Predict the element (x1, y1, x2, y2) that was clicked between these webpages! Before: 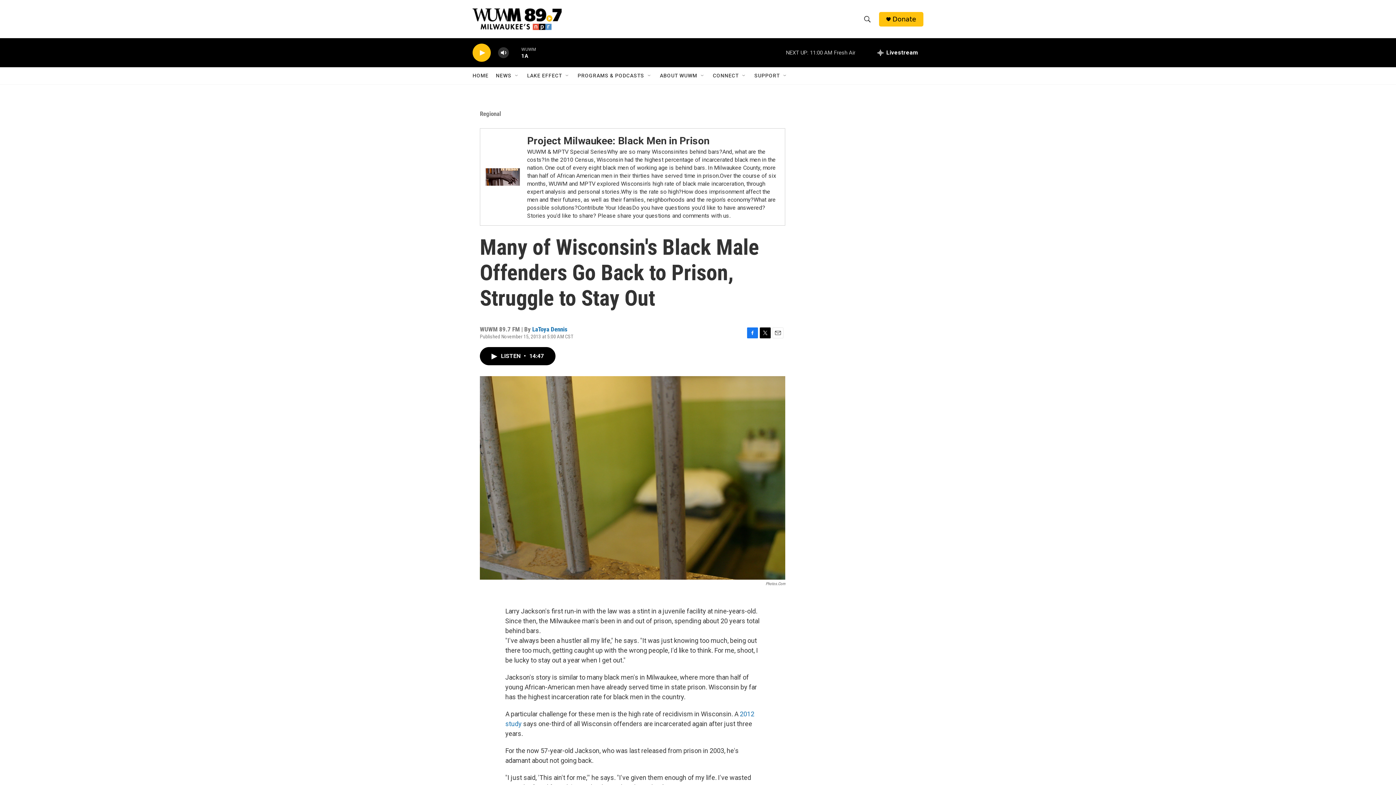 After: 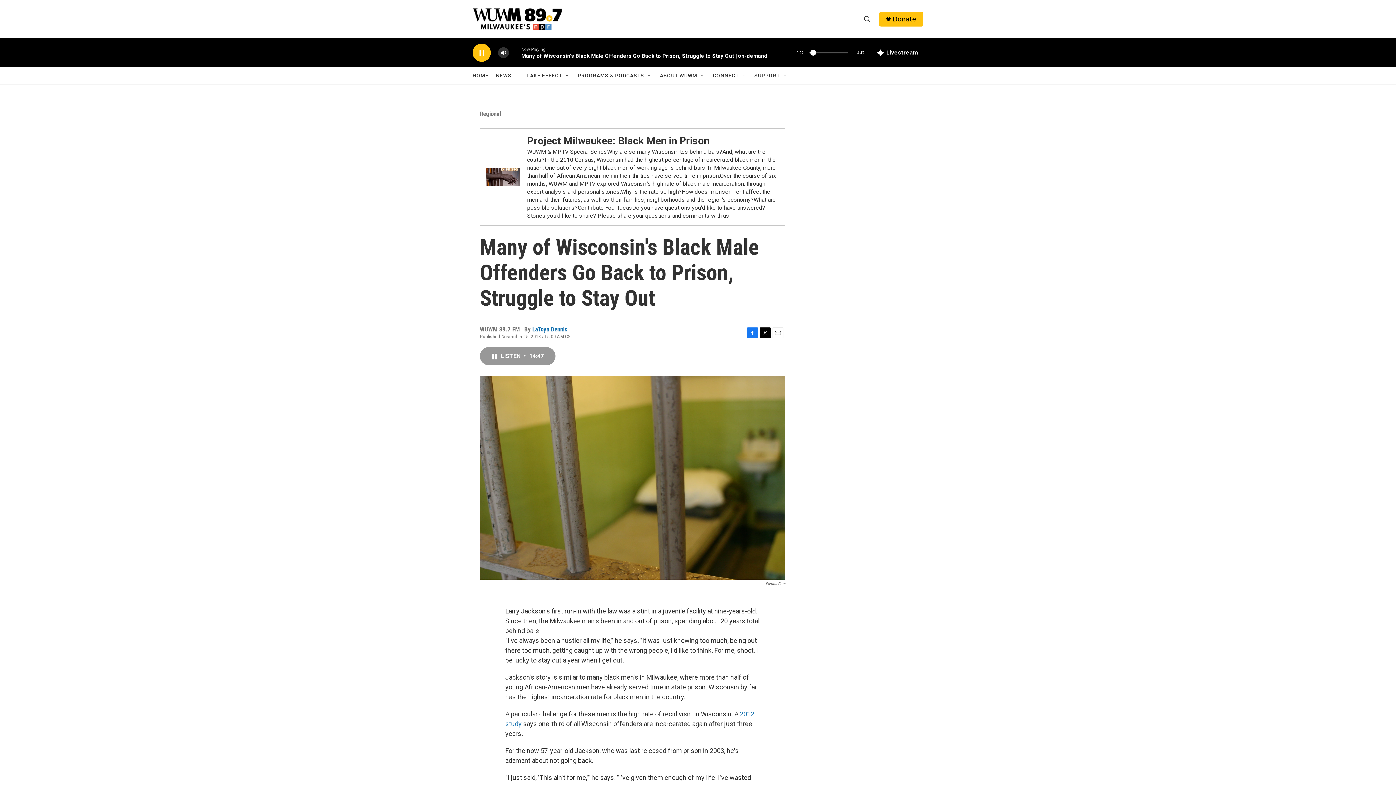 Action: label: LISTEN • 14:47 bbox: (480, 347, 555, 365)